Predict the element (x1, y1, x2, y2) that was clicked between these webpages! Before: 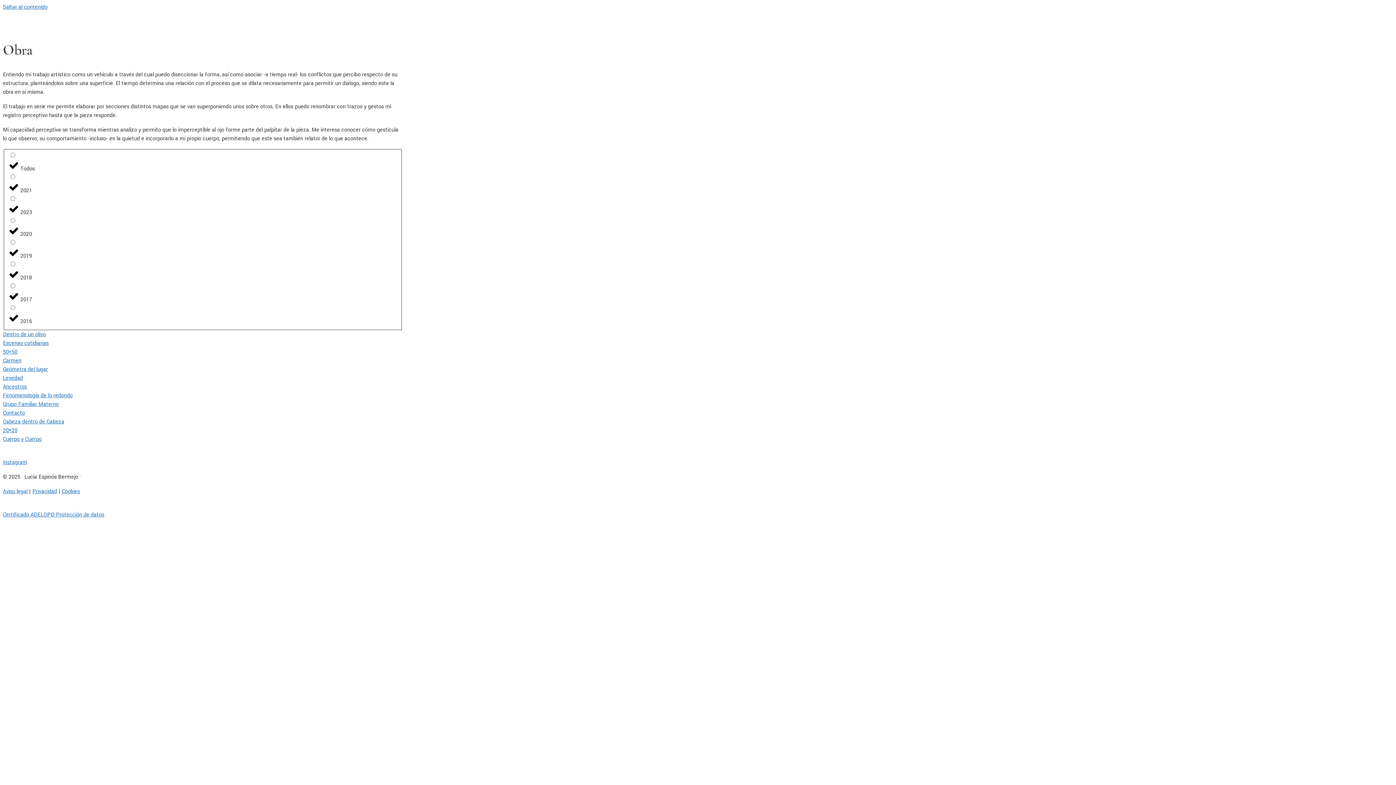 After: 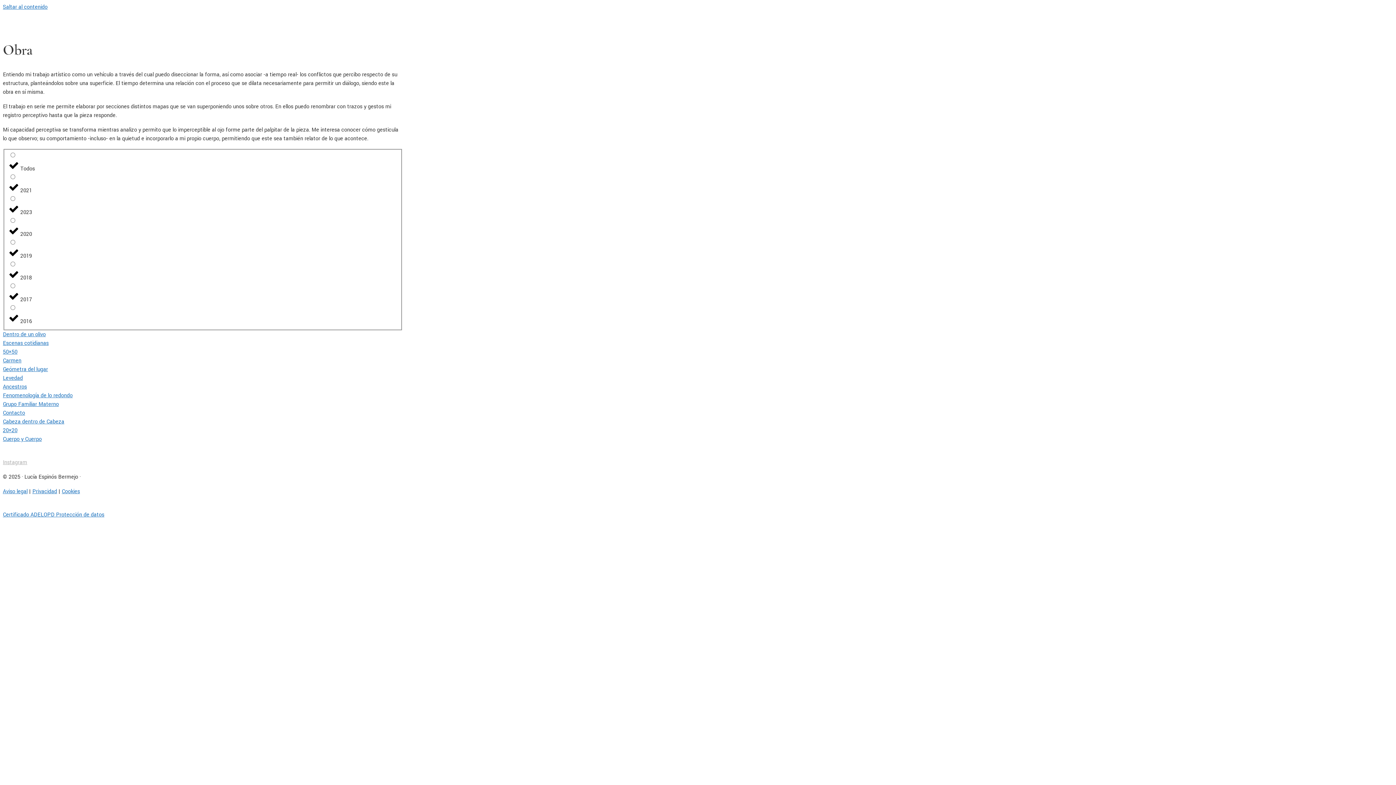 Action: label: Instagram bbox: (2, 458, 27, 466)